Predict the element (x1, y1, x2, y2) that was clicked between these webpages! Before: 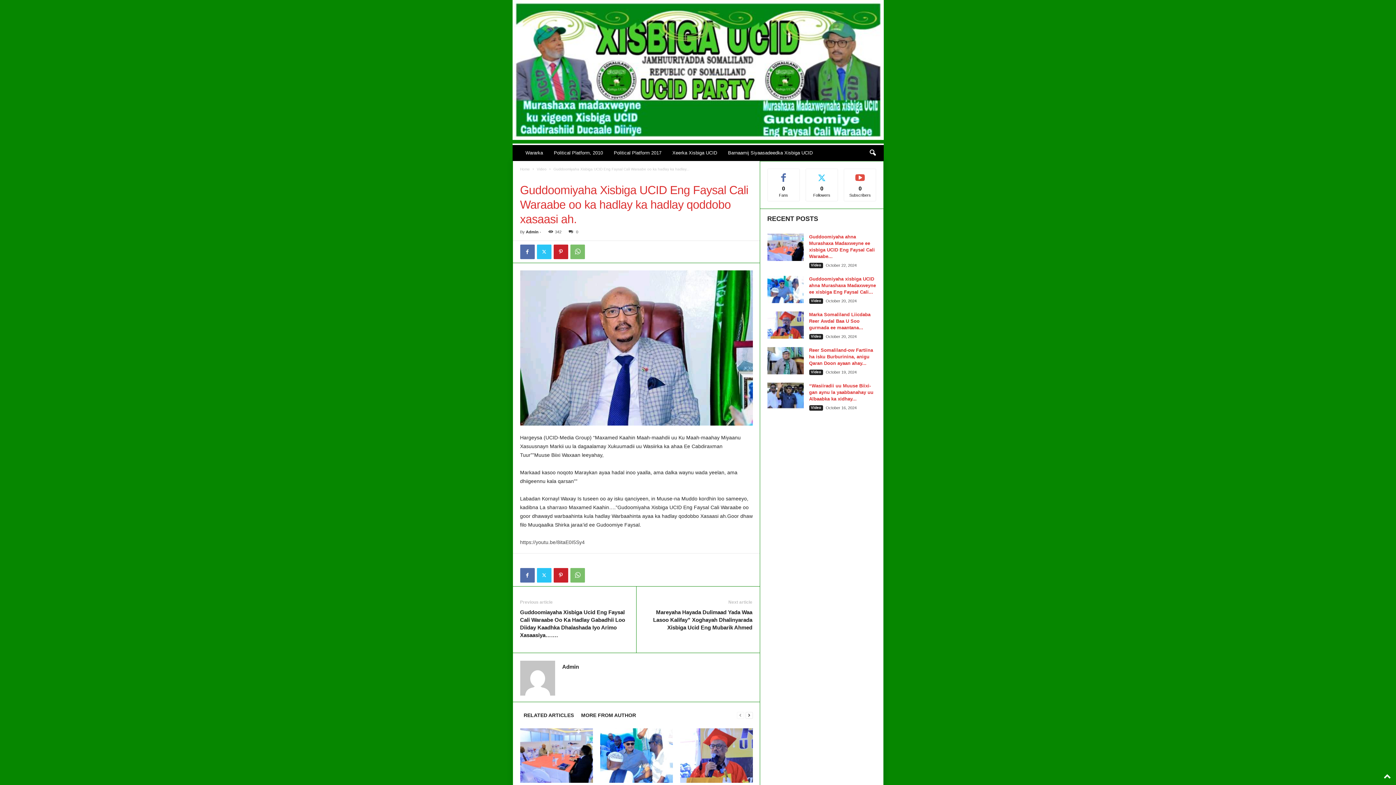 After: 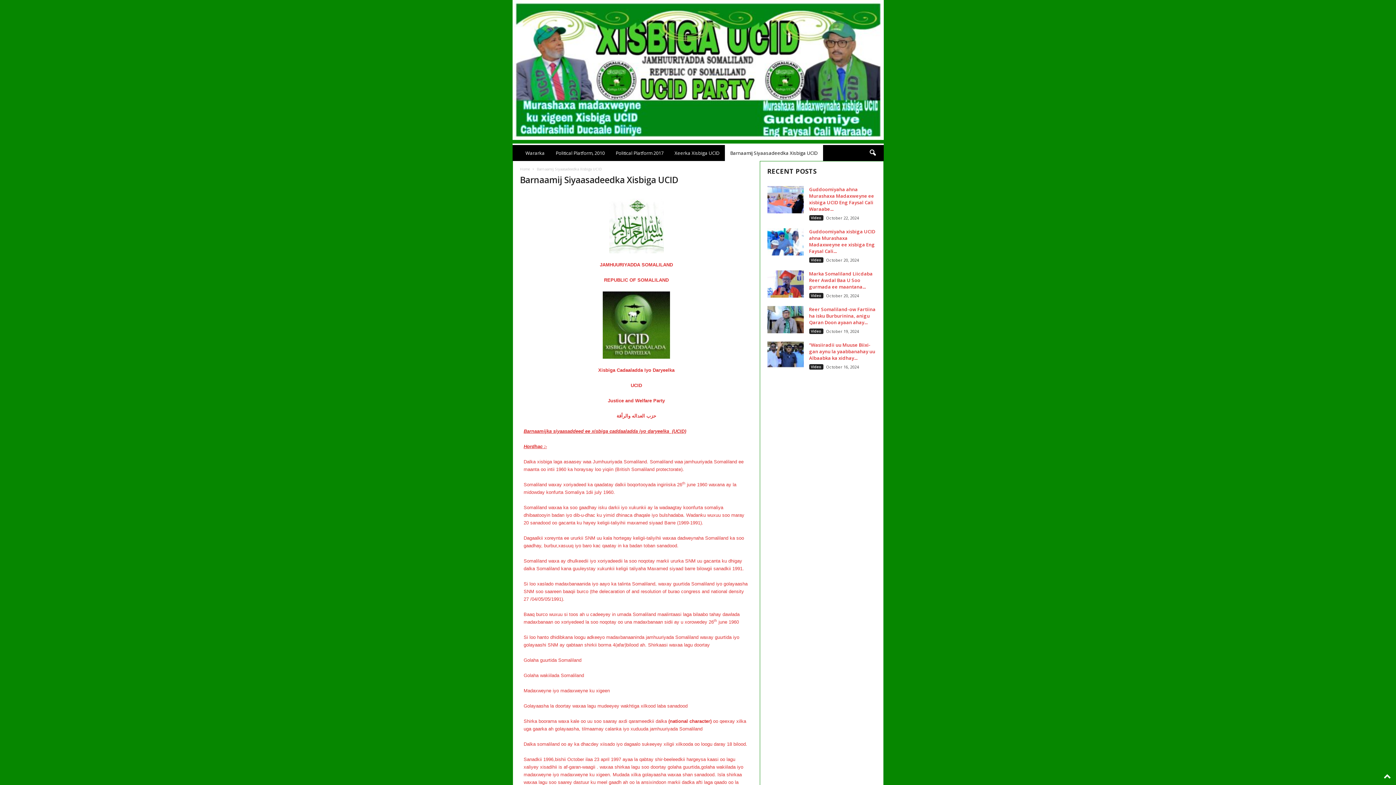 Action: bbox: (722, 145, 818, 161) label: Barnaamij Siyaasadeedka Xisbiga UCID